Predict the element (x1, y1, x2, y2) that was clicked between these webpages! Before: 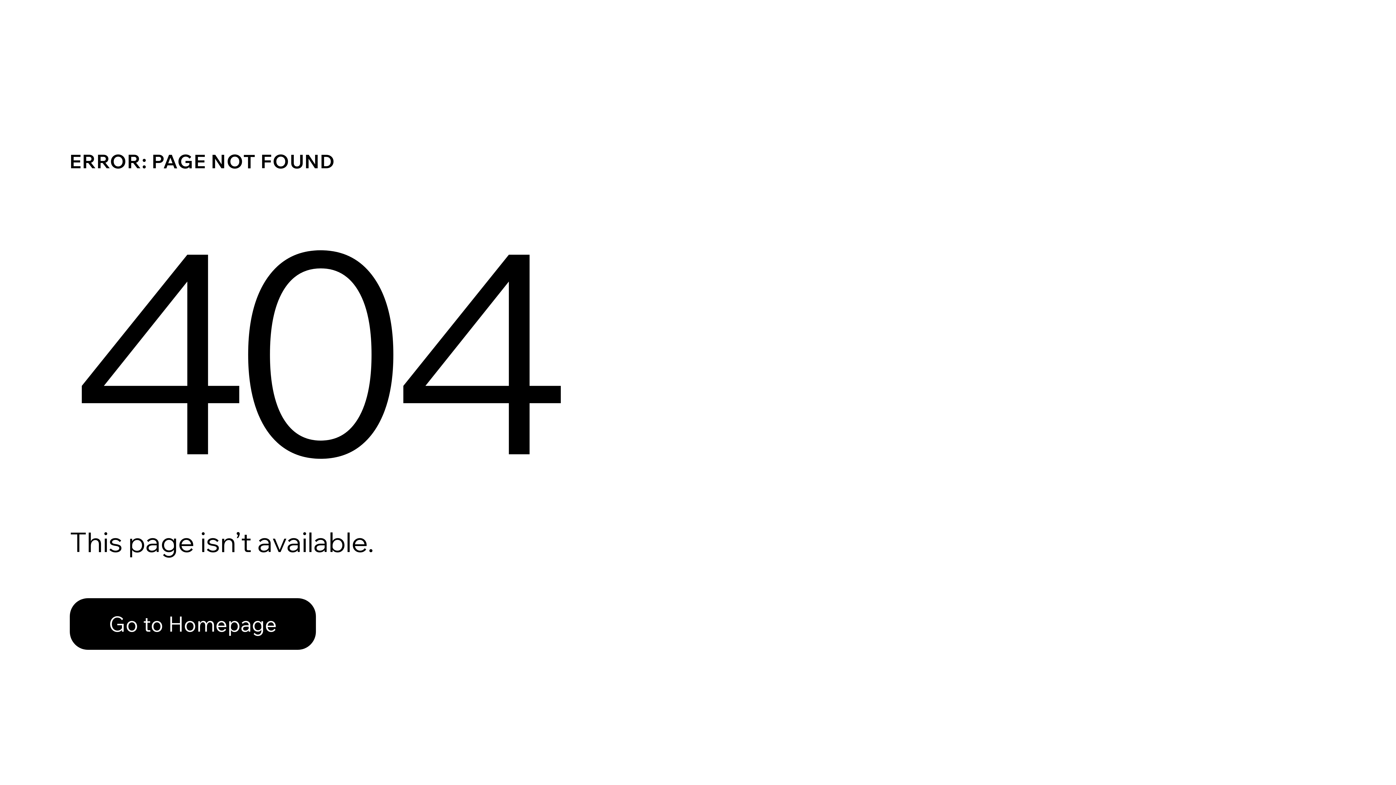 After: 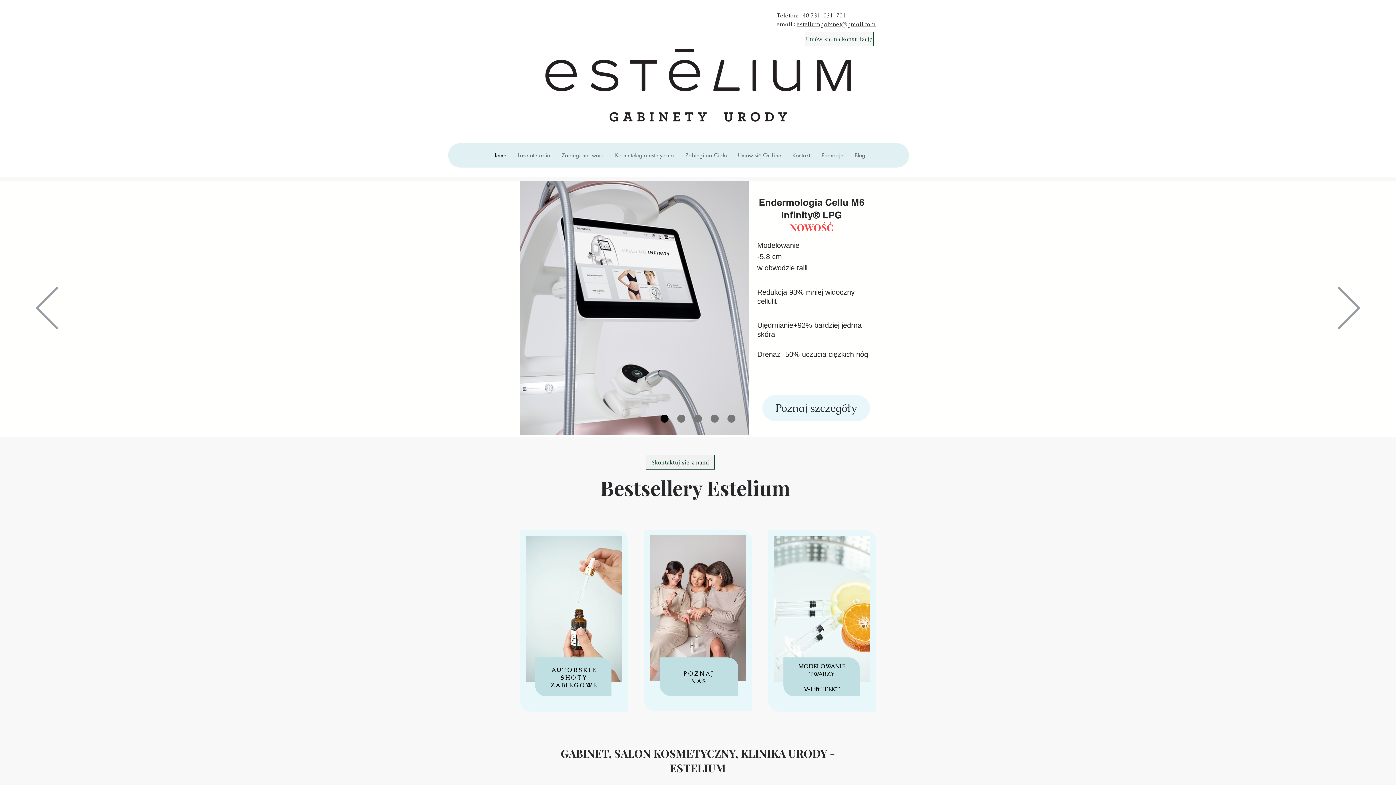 Action: bbox: (69, 598, 316, 650) label: Go to Homepage